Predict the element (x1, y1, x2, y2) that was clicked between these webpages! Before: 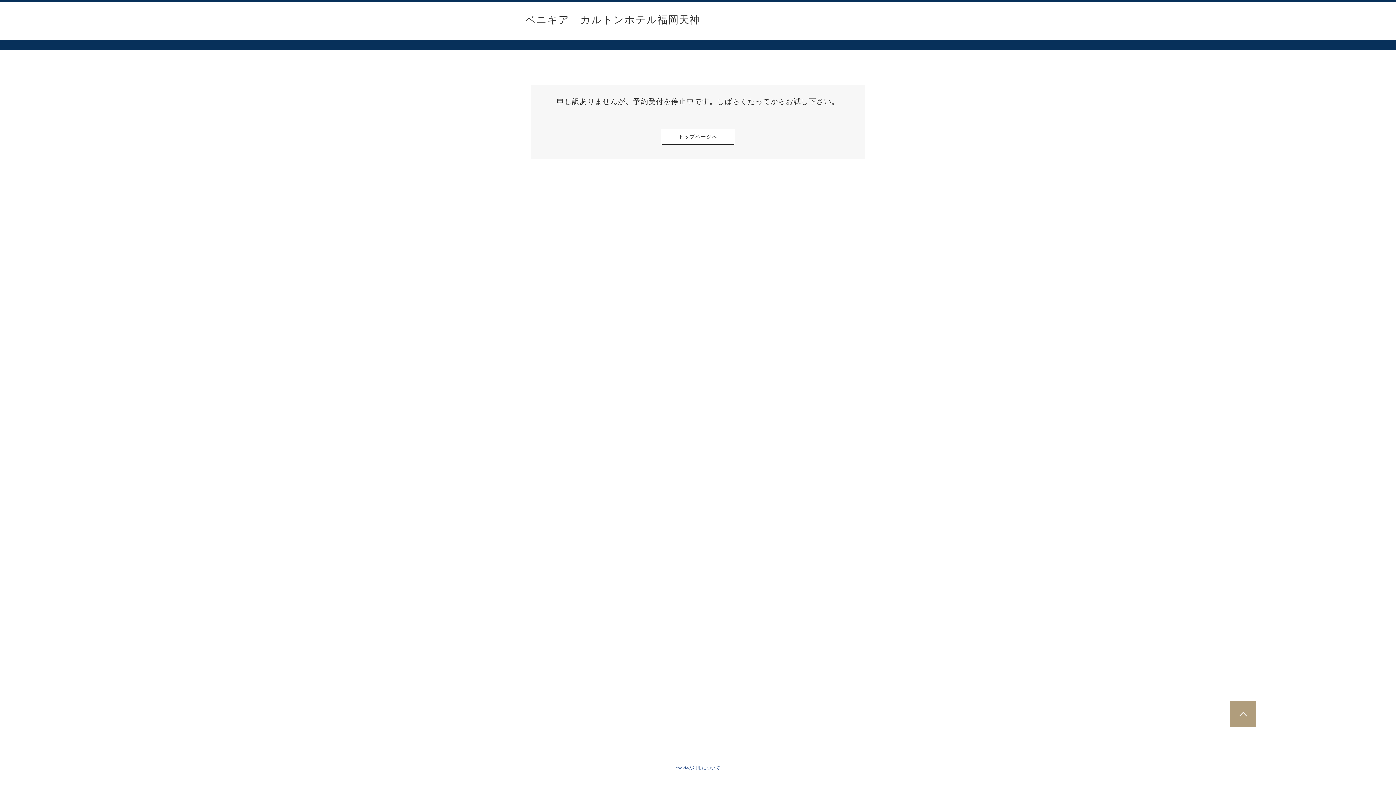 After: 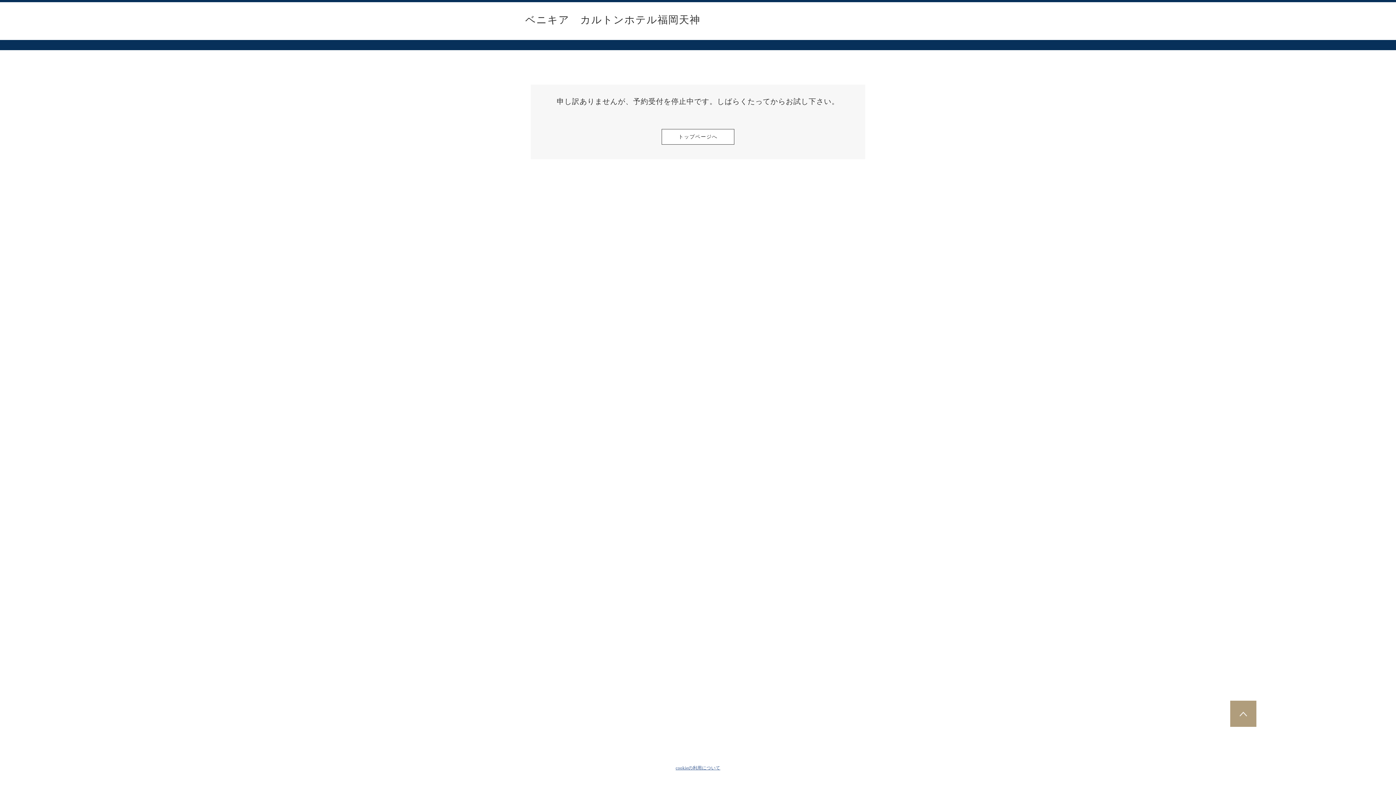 Action: bbox: (675, 764, 720, 772) label: cookieの利用について